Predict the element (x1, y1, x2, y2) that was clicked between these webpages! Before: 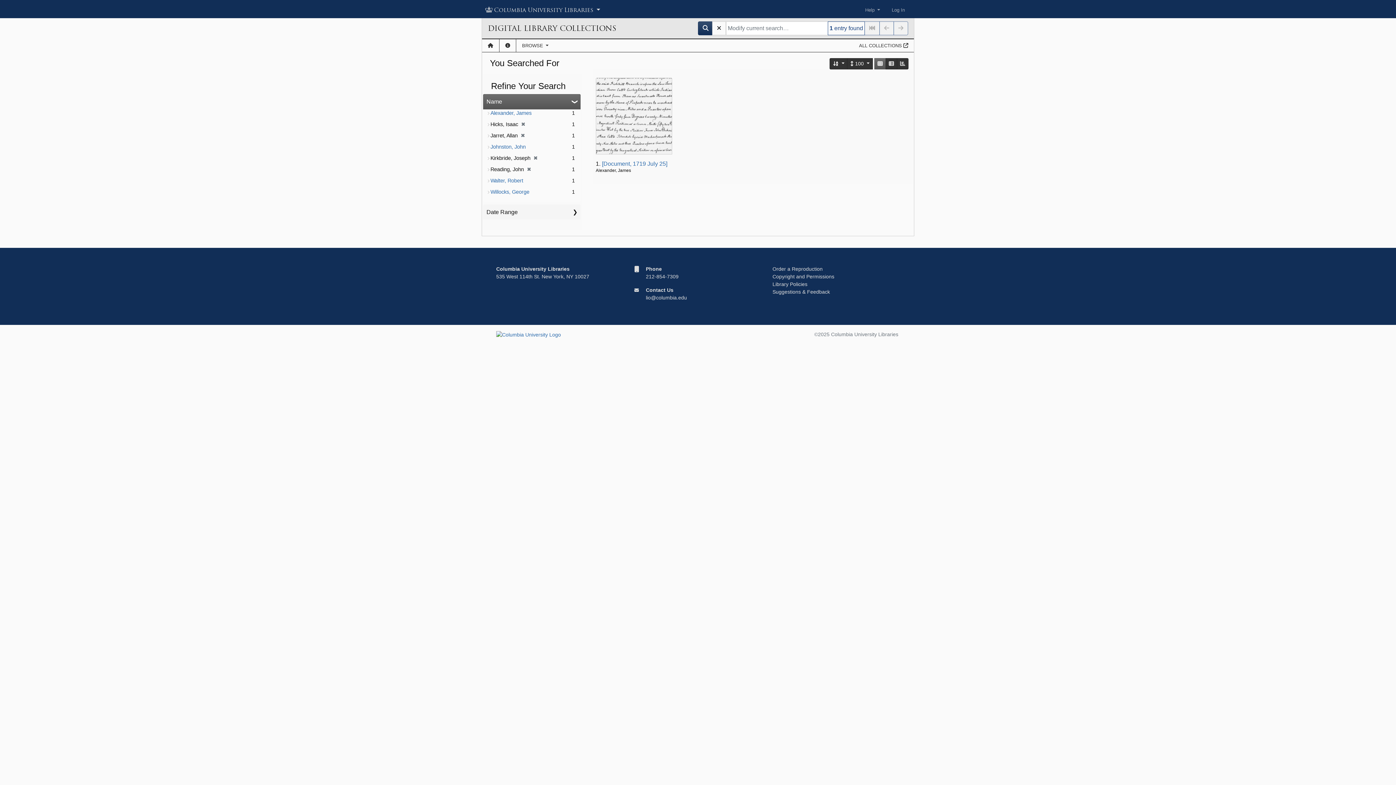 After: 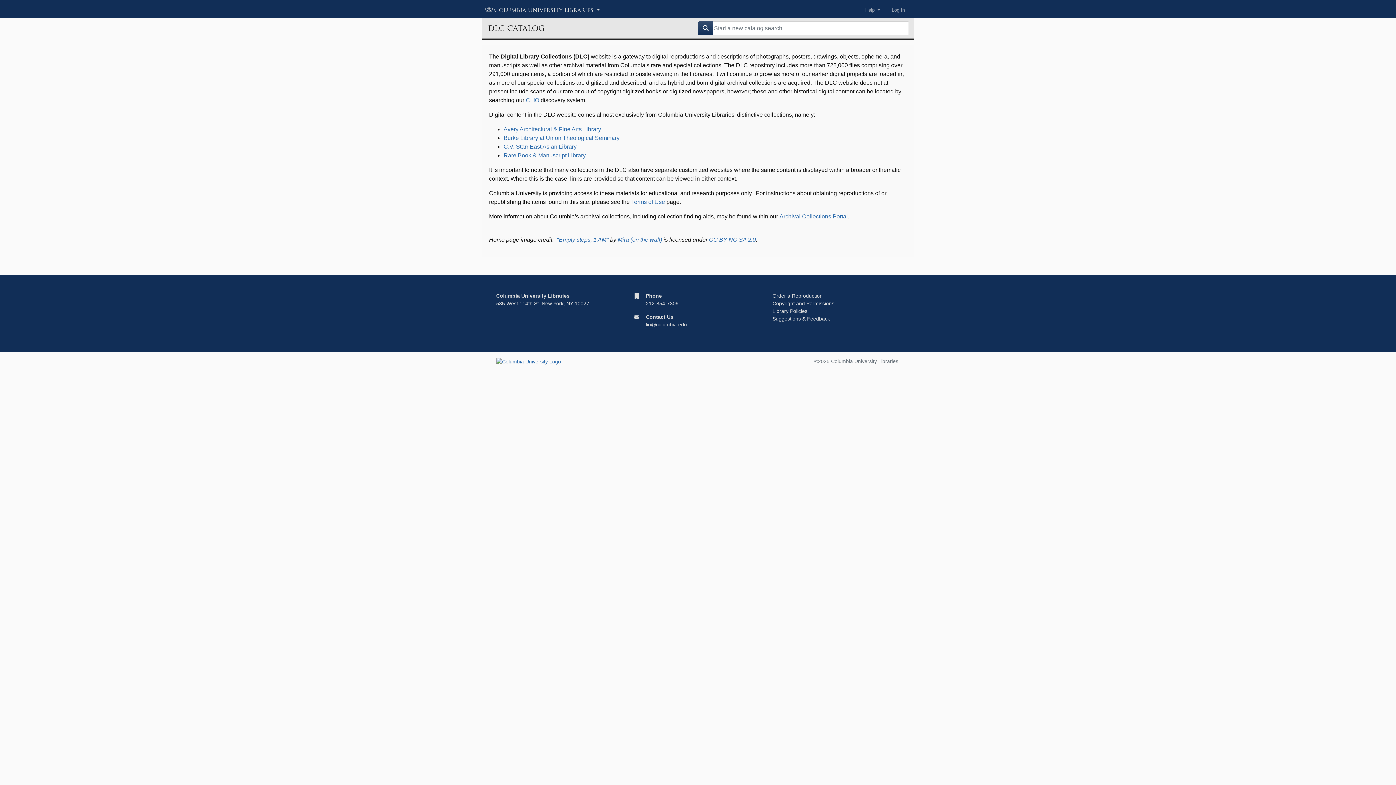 Action: bbox: (499, 39, 516, 52) label: About